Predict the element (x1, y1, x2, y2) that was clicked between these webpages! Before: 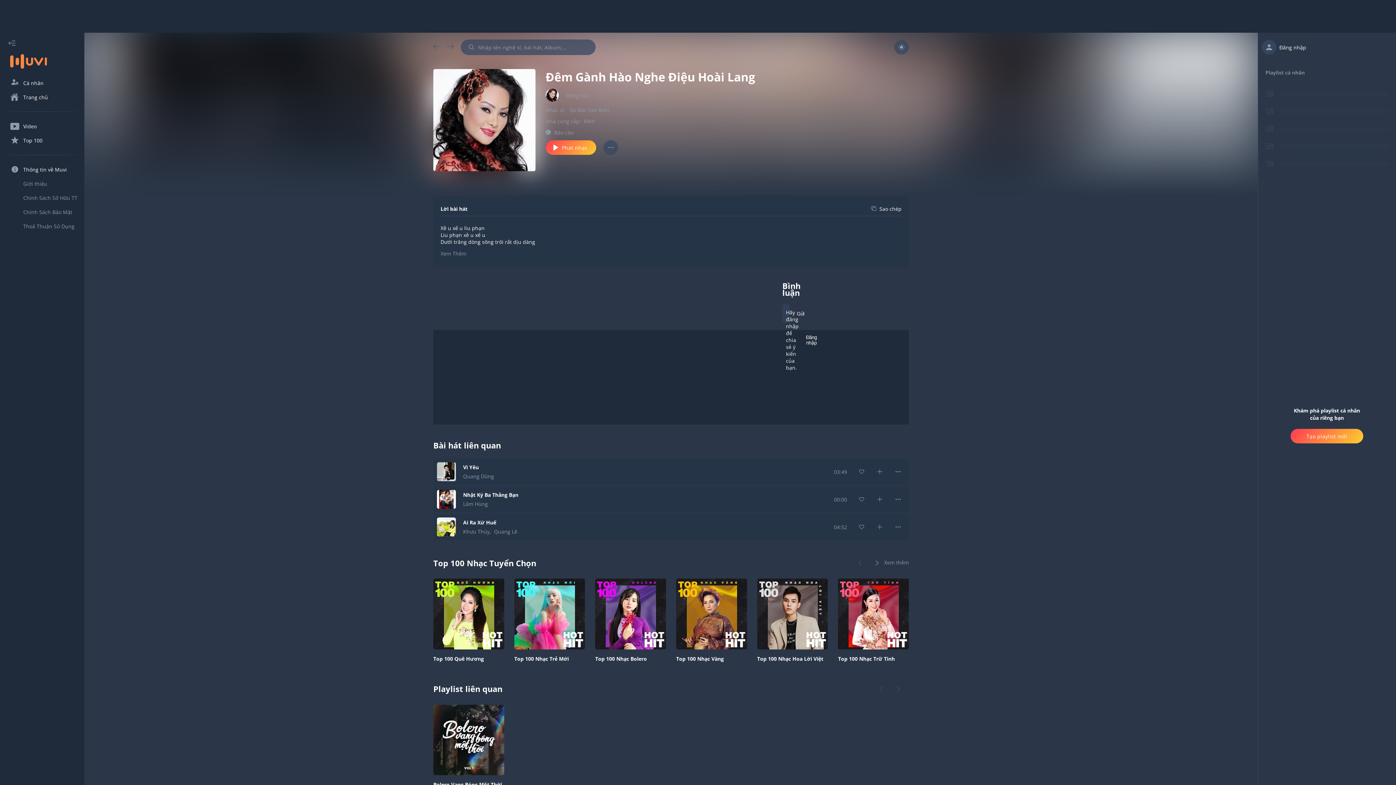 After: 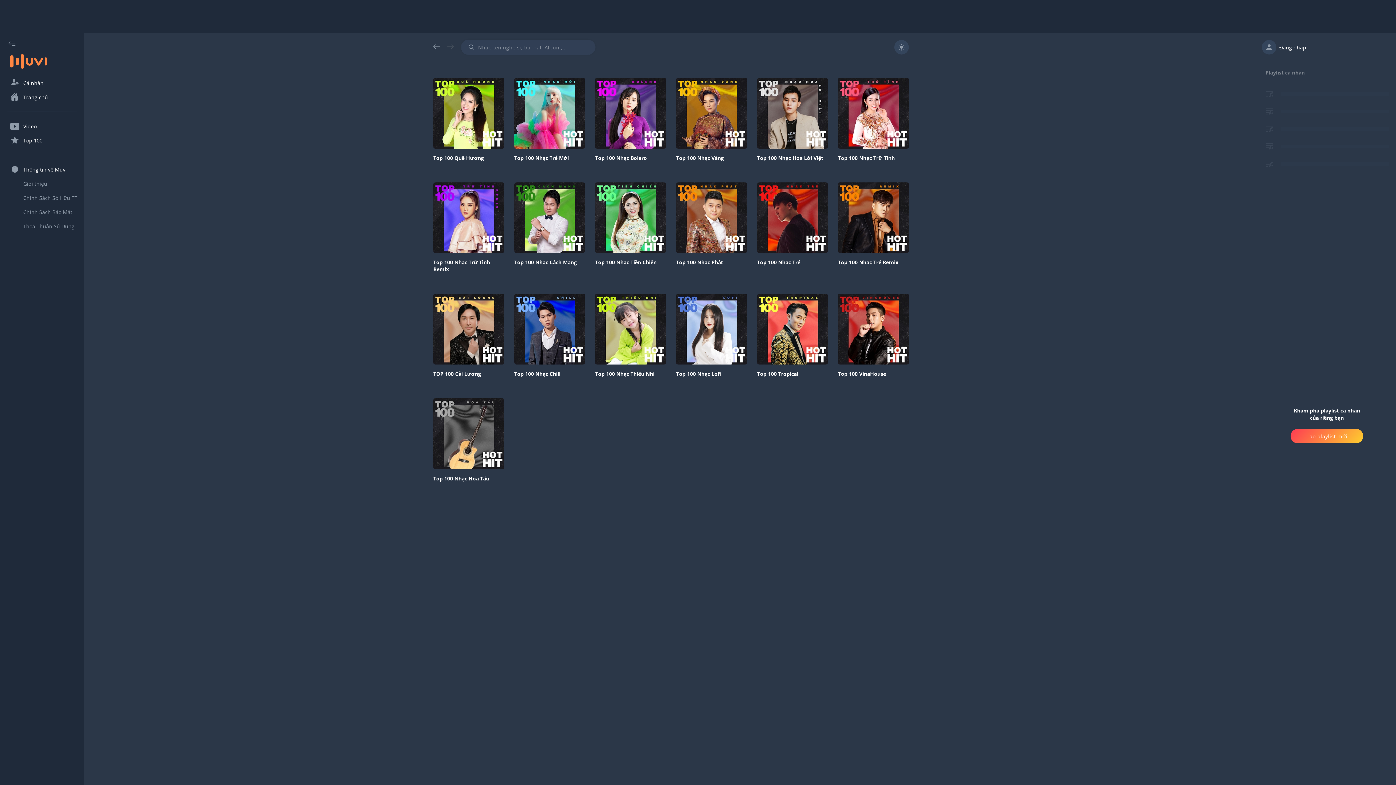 Action: label: Xem thêm bbox: (884, 559, 909, 566)